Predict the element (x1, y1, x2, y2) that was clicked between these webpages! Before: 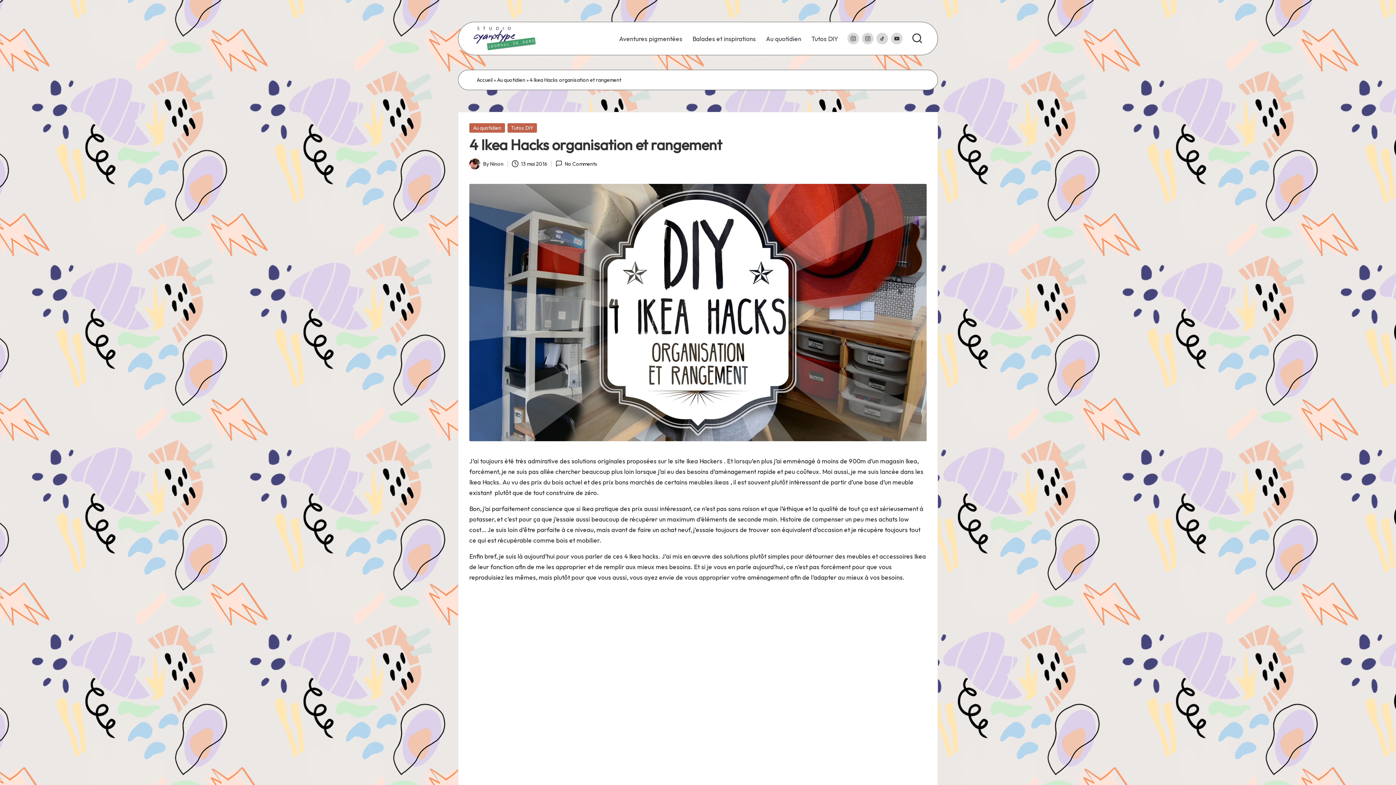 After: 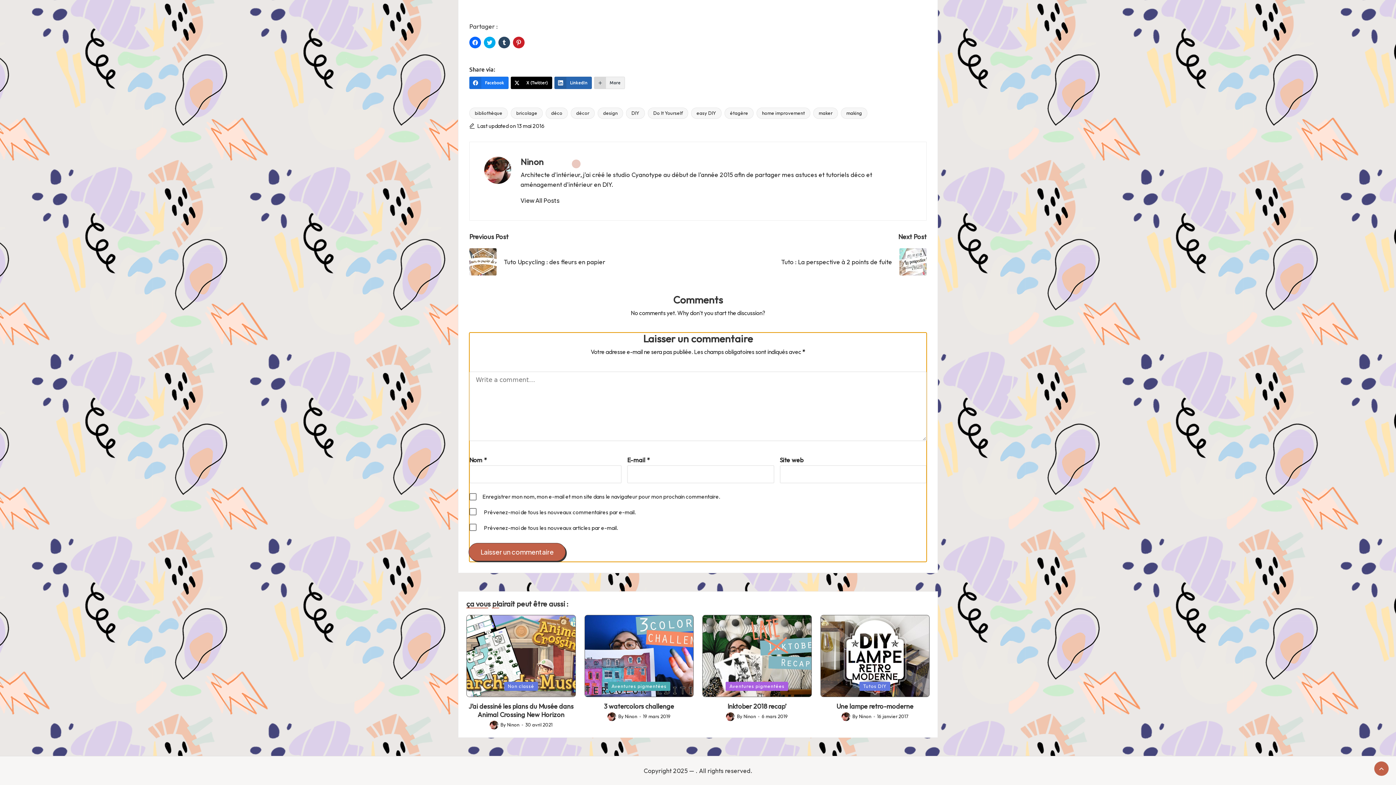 Action: label: No Comments bbox: (555, 159, 597, 168)